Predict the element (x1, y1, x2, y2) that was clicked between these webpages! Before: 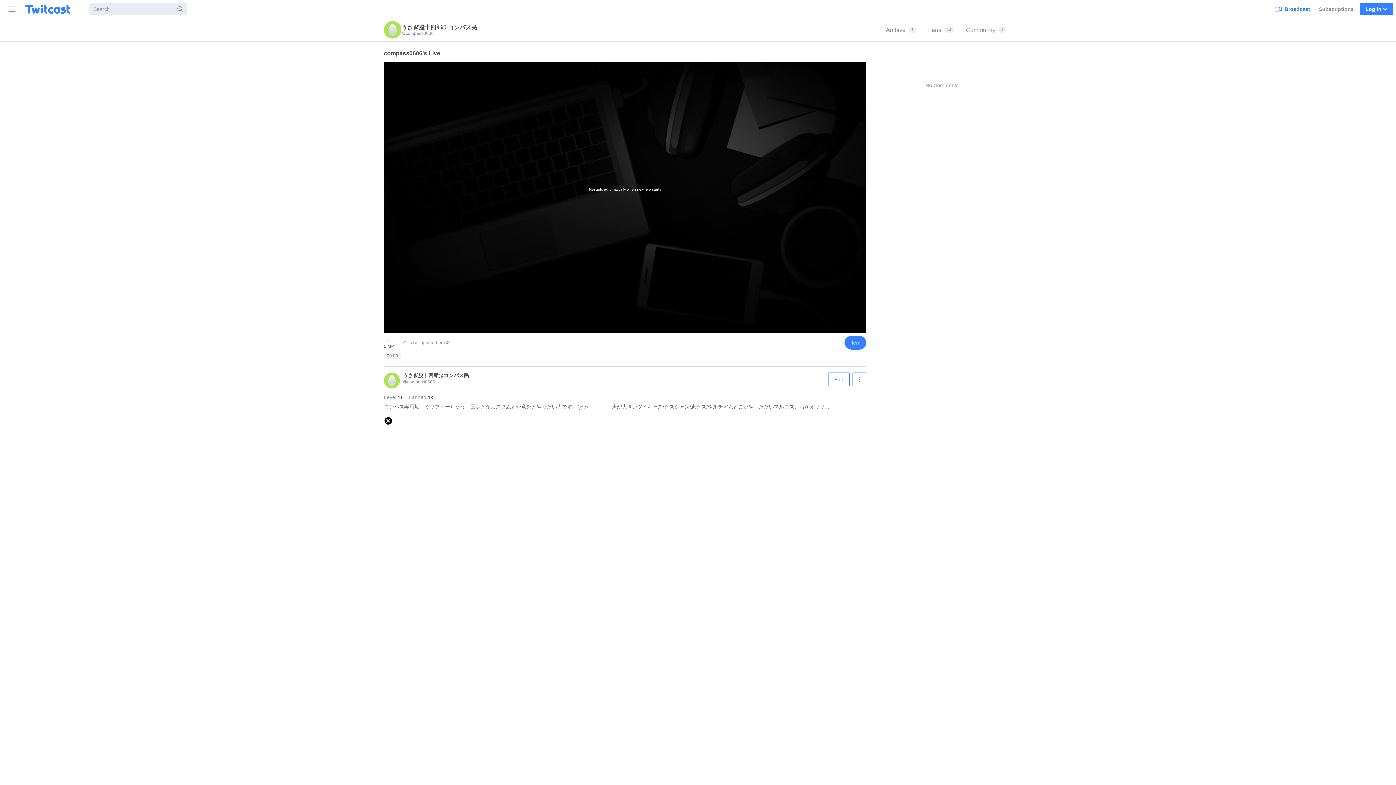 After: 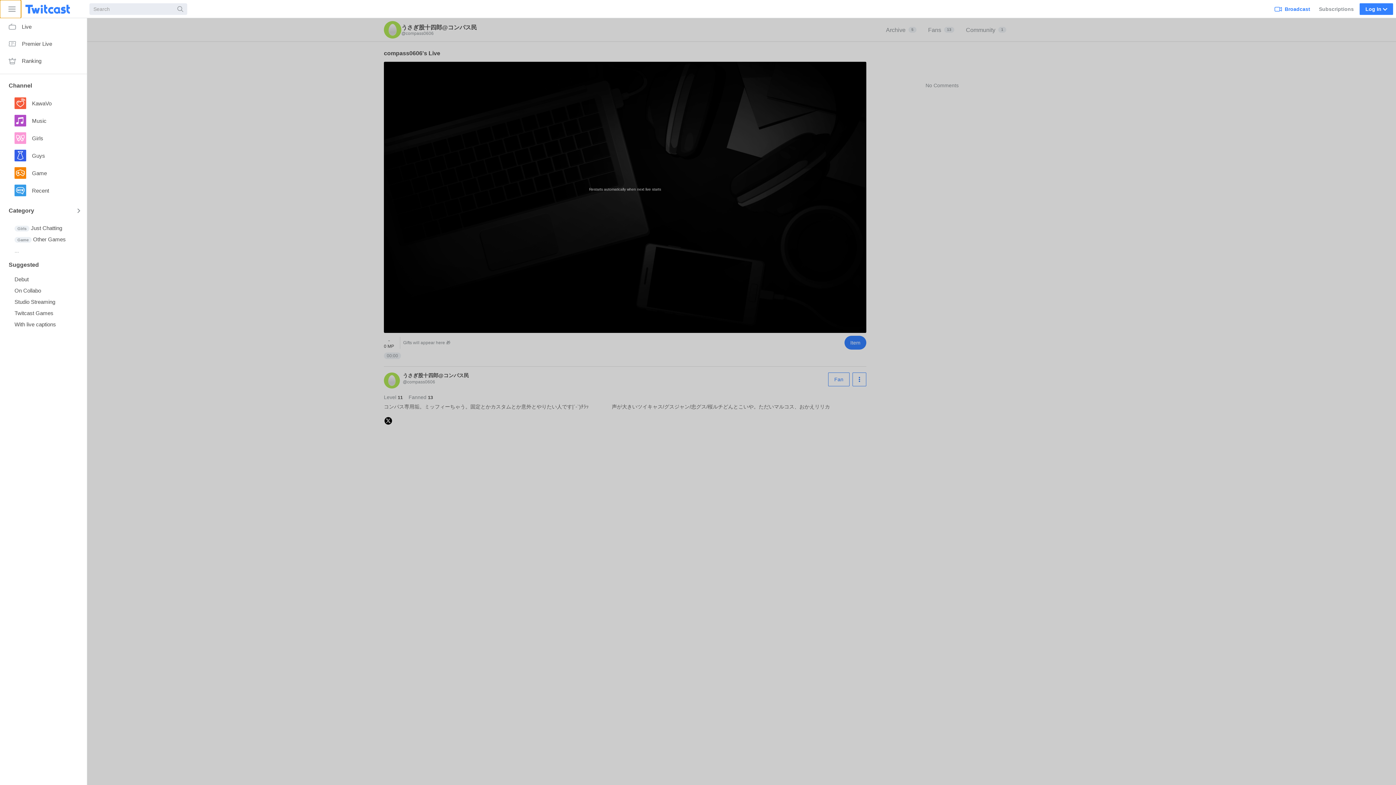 Action: label: Sidebar bbox: (0, 0, 21, 18)